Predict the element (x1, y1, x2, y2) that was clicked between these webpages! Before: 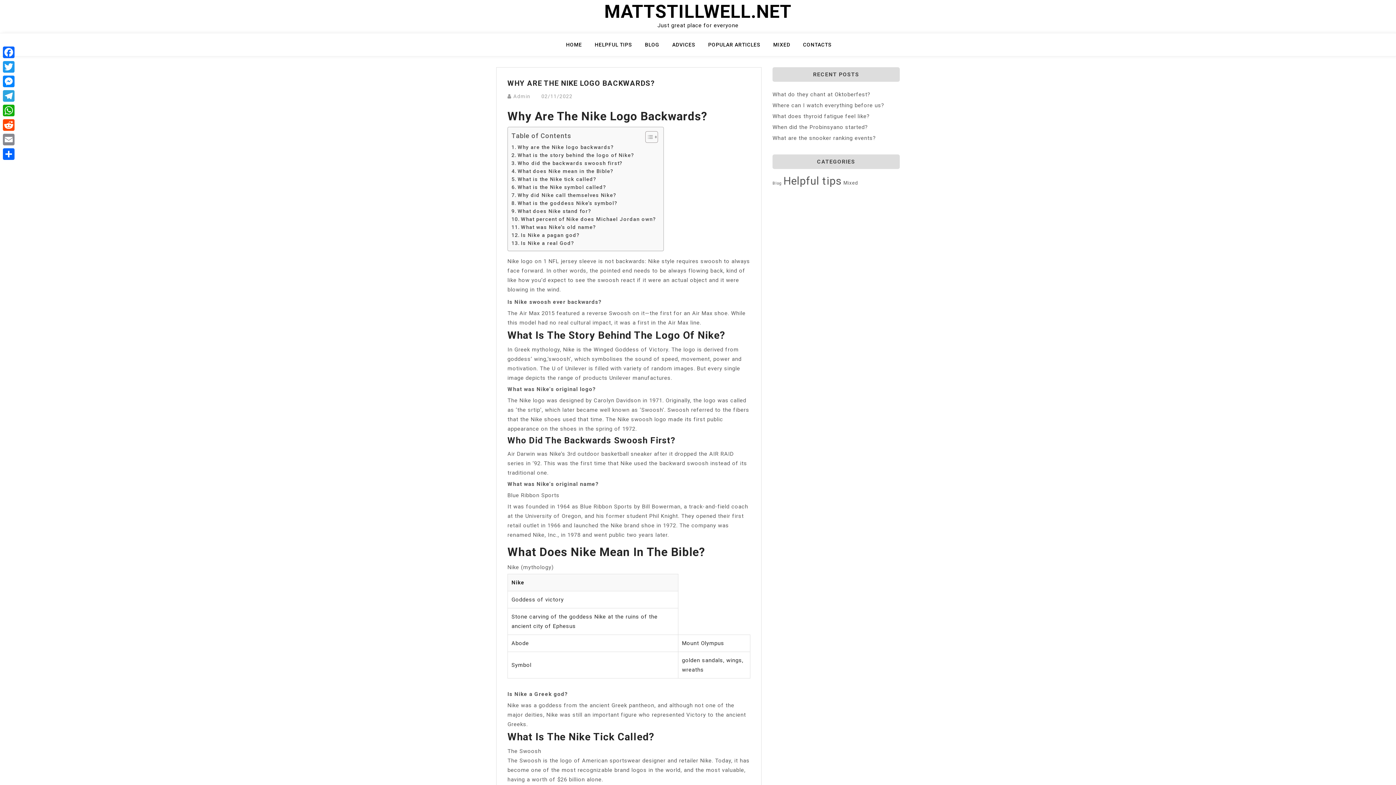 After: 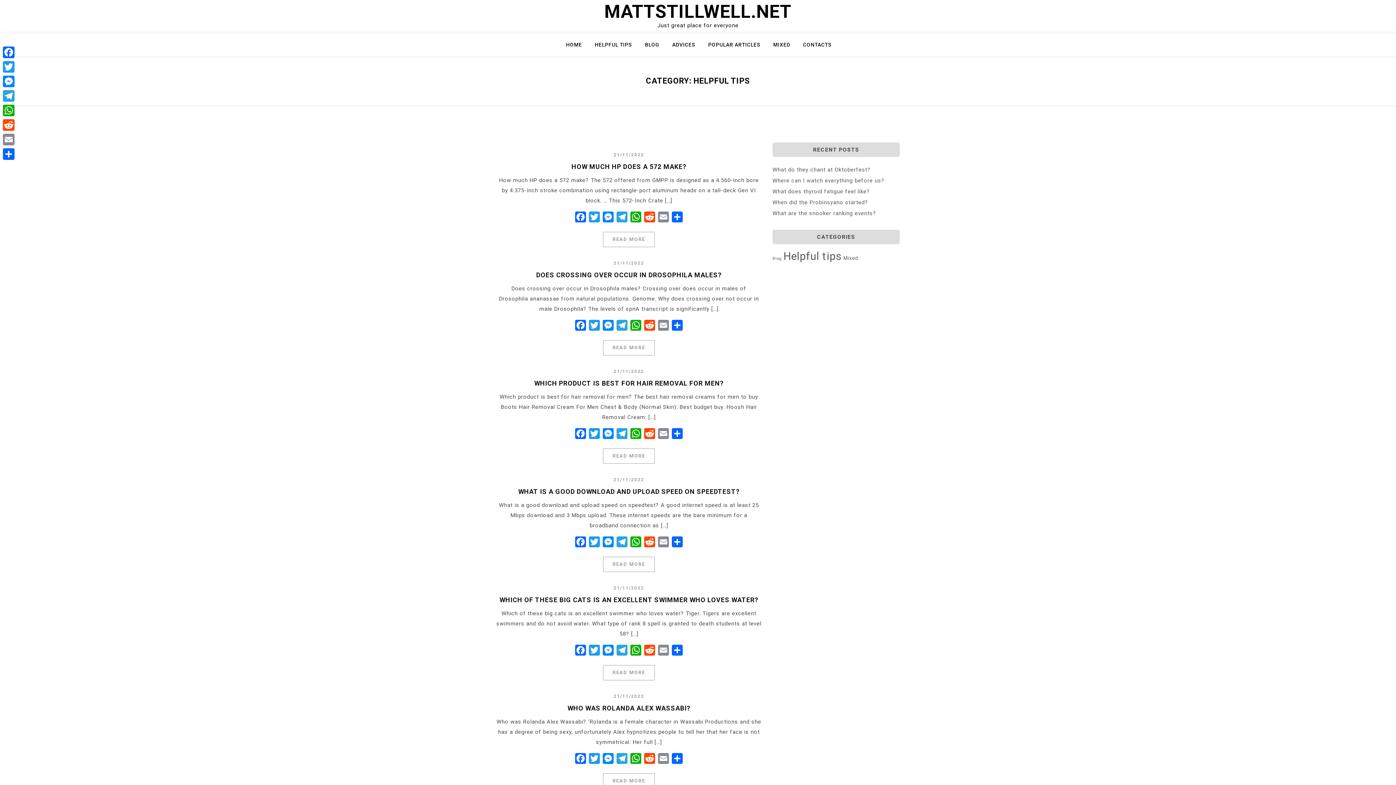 Action: bbox: (594, 40, 641, 56) label: HELPFUL TIPS